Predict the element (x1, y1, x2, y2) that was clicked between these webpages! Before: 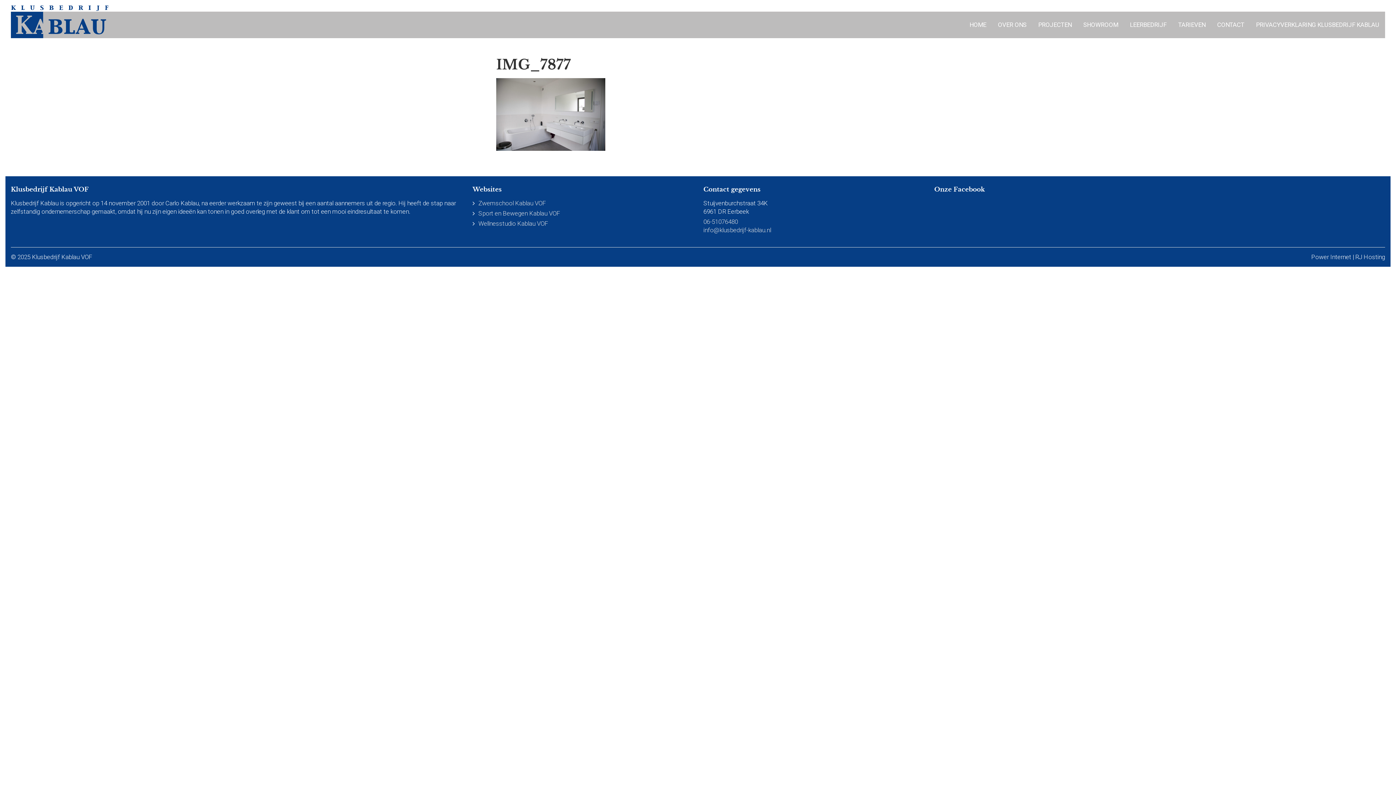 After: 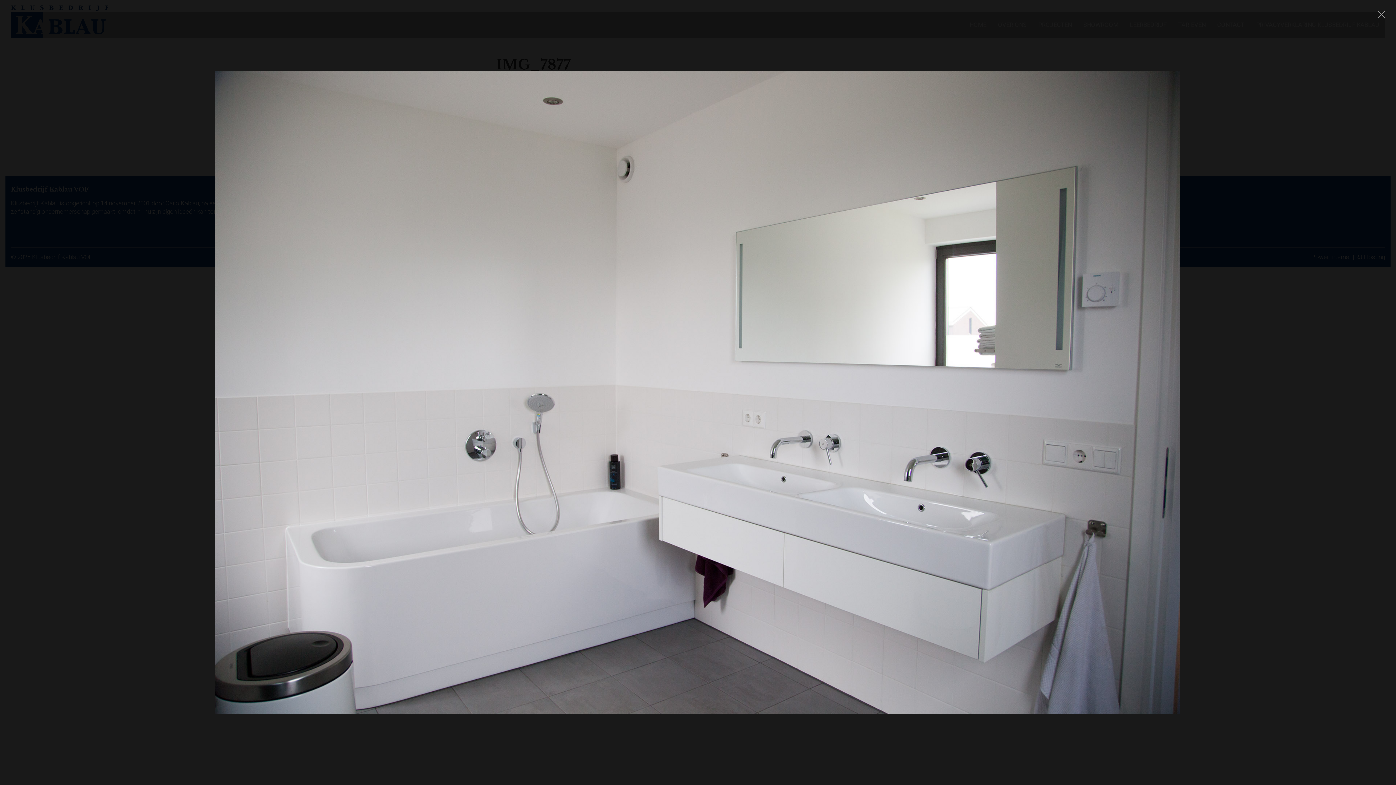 Action: bbox: (496, 110, 605, 117)